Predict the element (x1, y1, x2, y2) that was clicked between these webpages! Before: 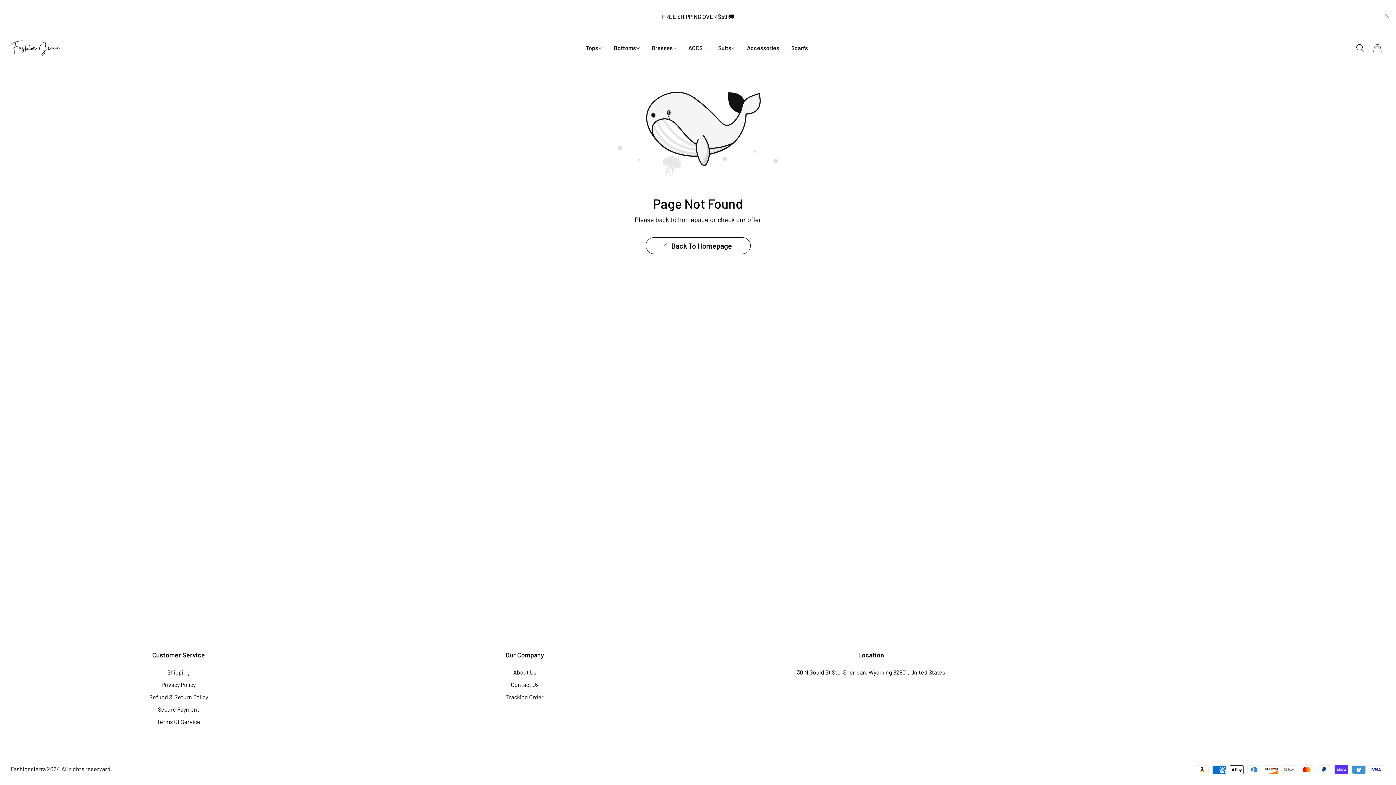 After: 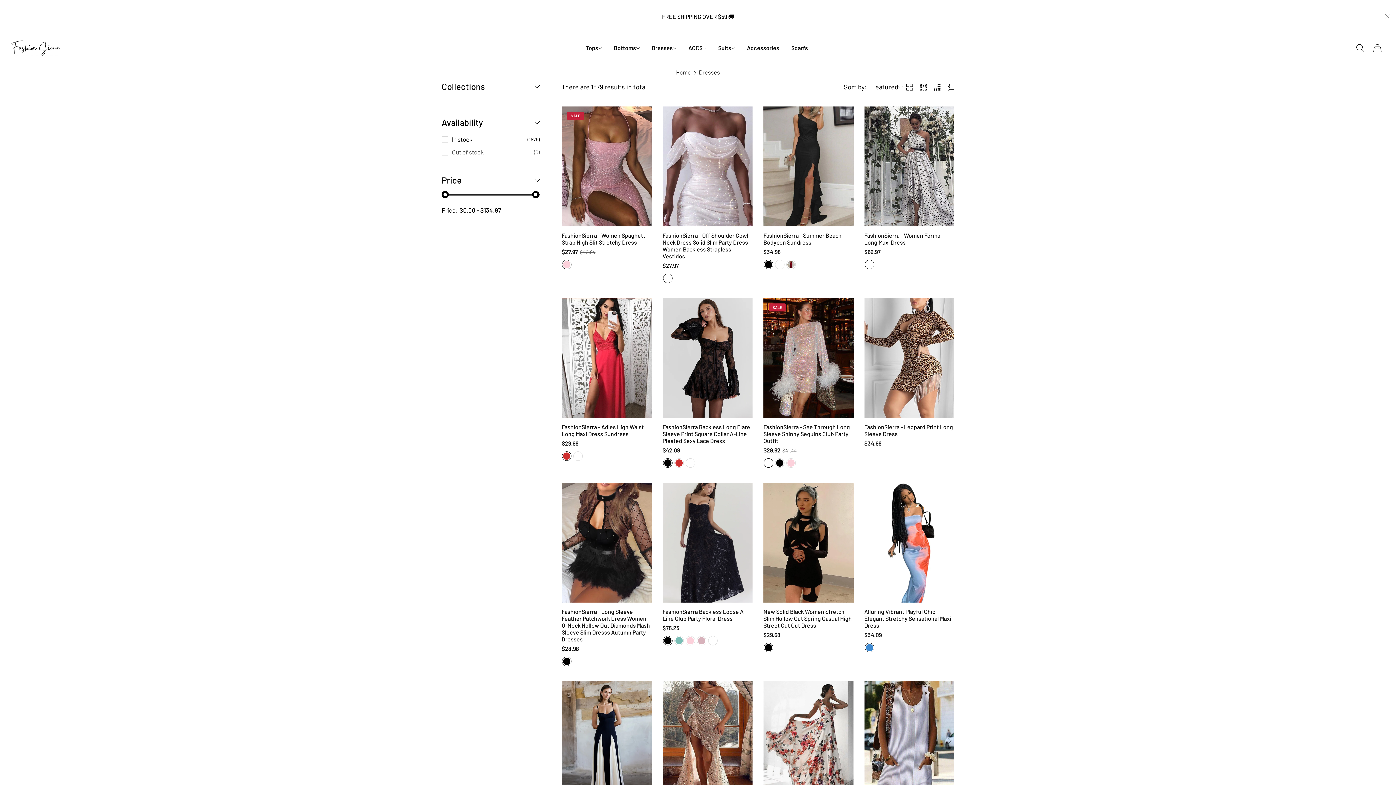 Action: bbox: (646, 40, 682, 56) label: Dresses